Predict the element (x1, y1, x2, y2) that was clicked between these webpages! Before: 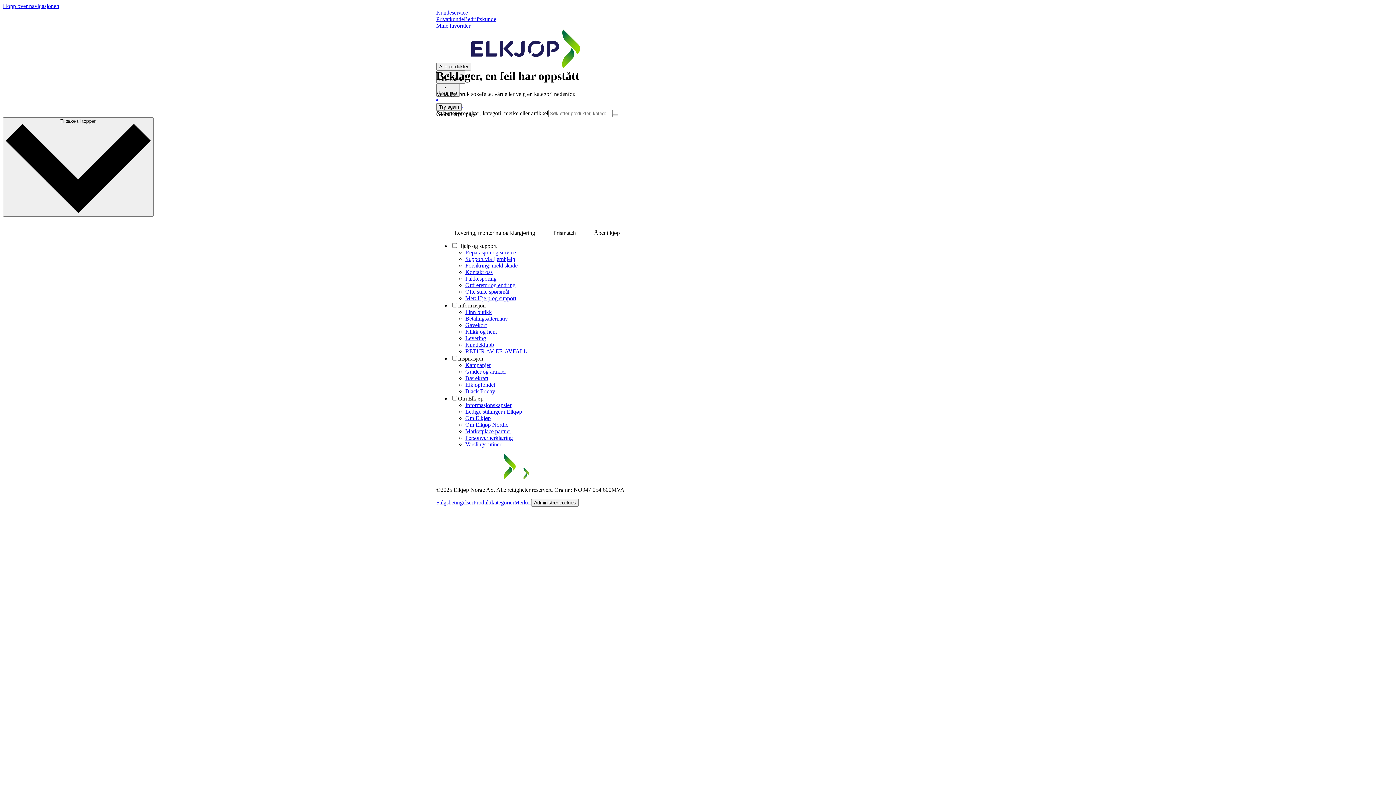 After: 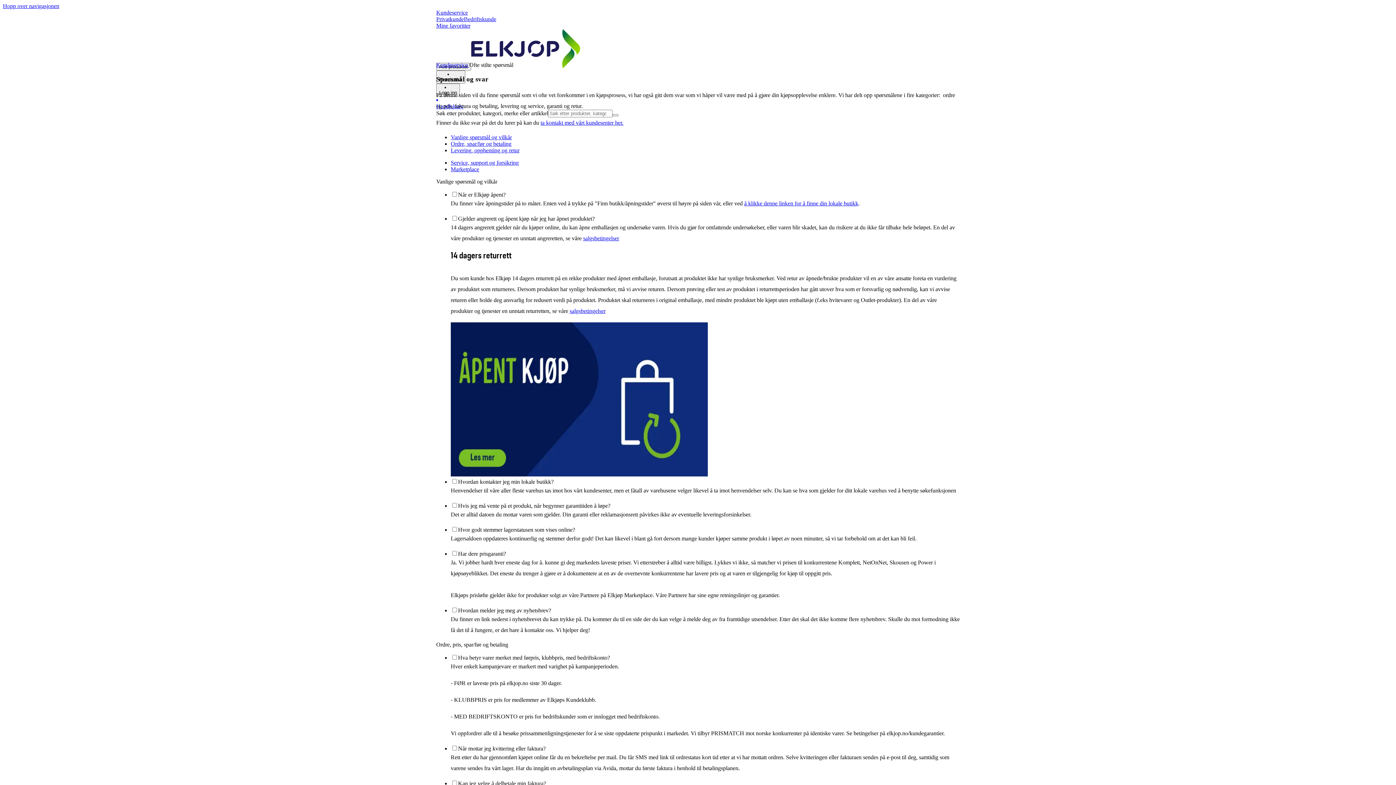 Action: bbox: (465, 288, 509, 295) label: Ofte stilte spørsmål